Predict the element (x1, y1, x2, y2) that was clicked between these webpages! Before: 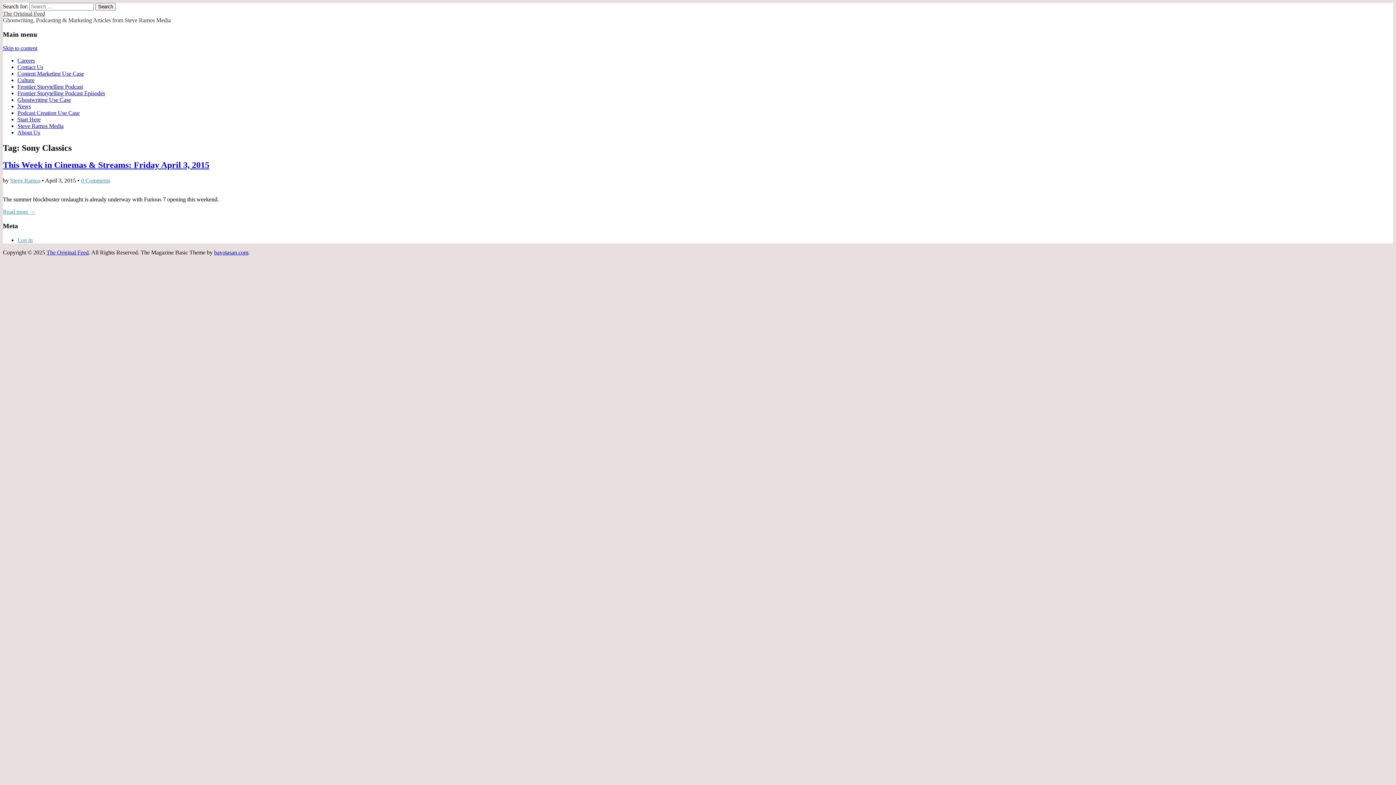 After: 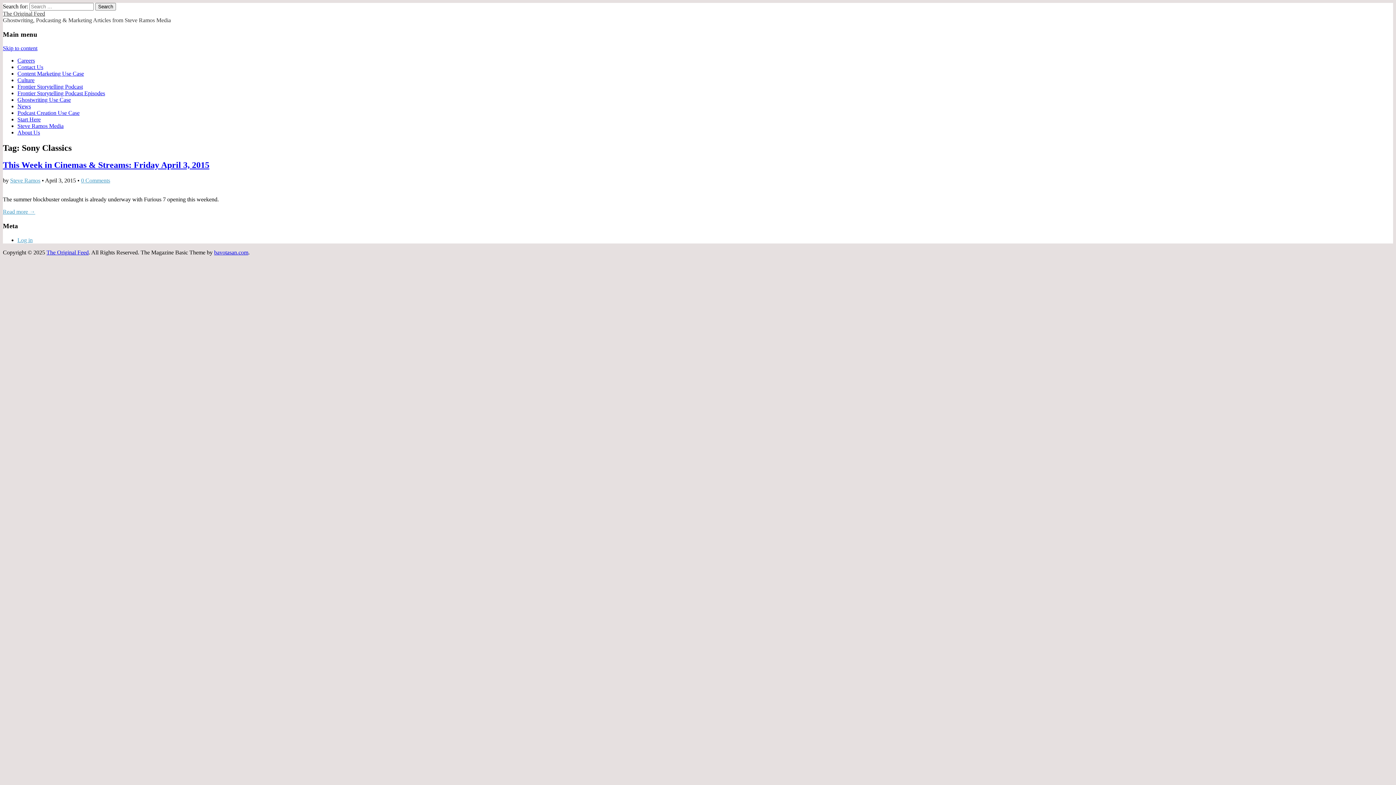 Action: label: Skip to content bbox: (2, 45, 37, 51)